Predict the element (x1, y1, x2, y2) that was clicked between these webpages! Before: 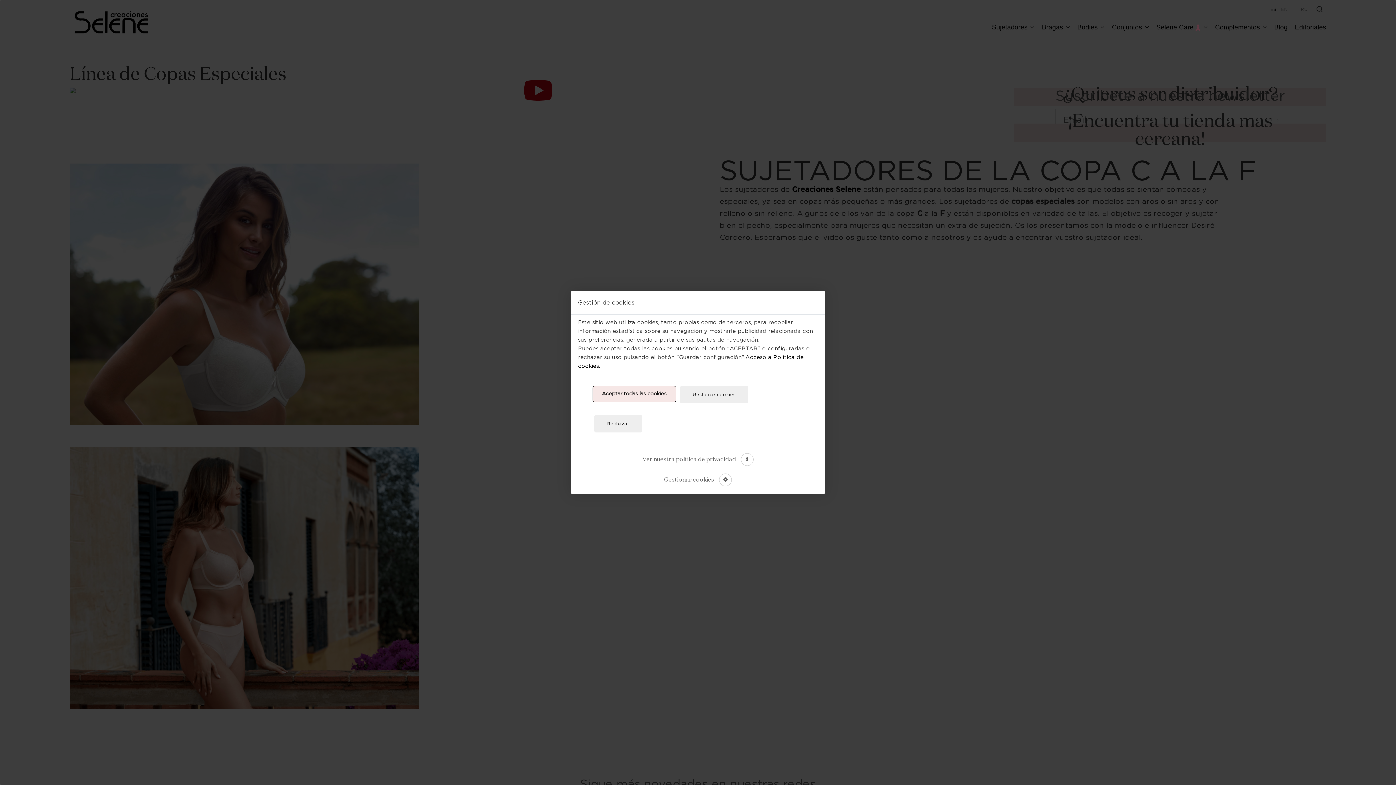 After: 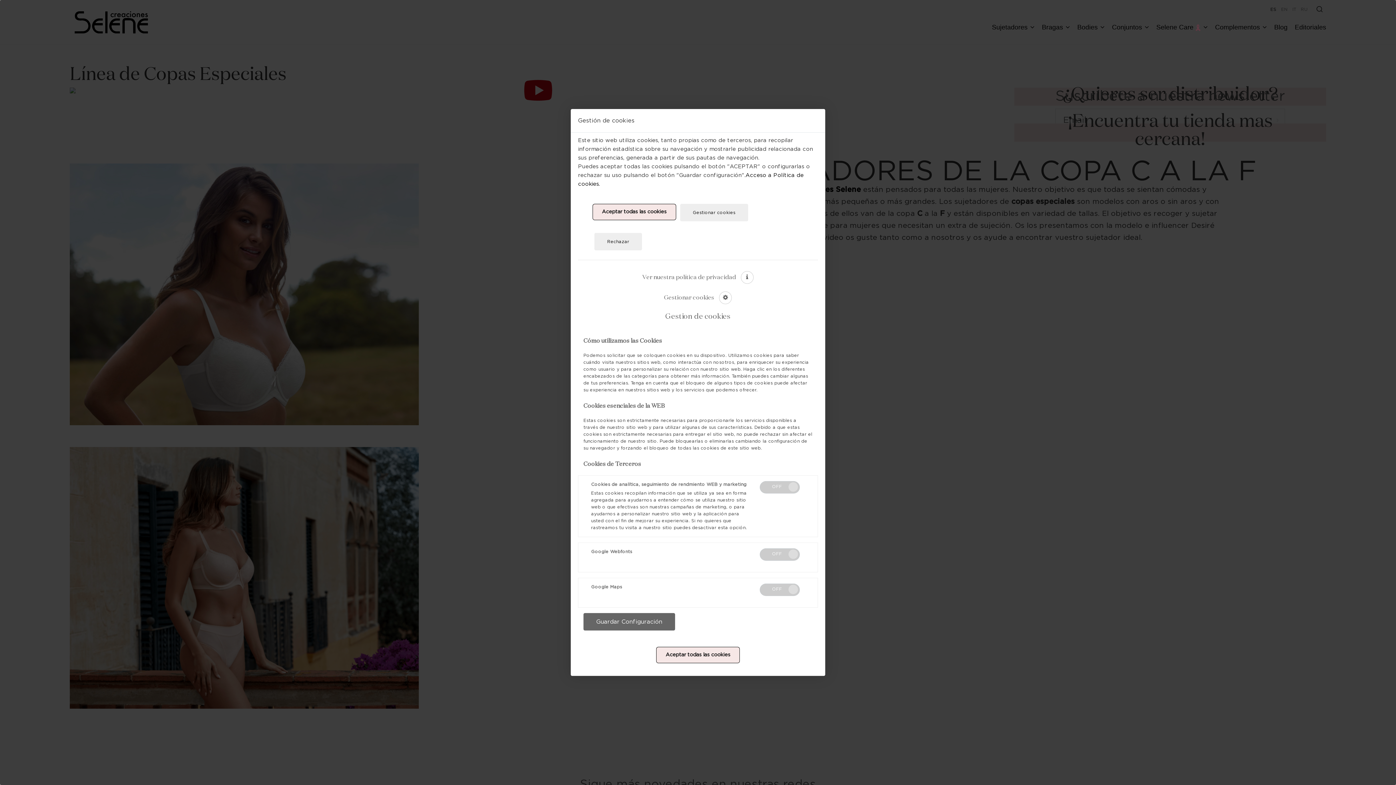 Action: label: Gestionar cookies bbox: (680, 385, 748, 403)